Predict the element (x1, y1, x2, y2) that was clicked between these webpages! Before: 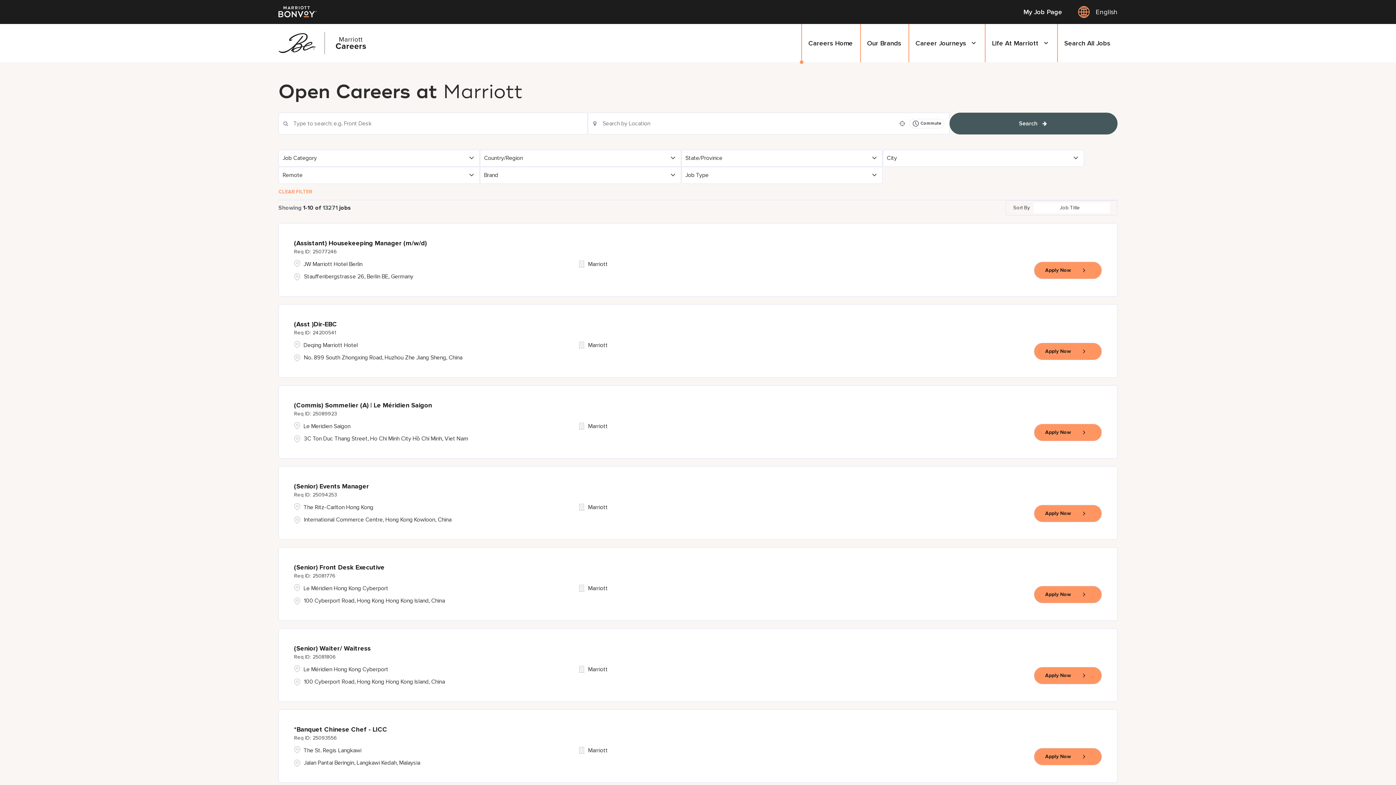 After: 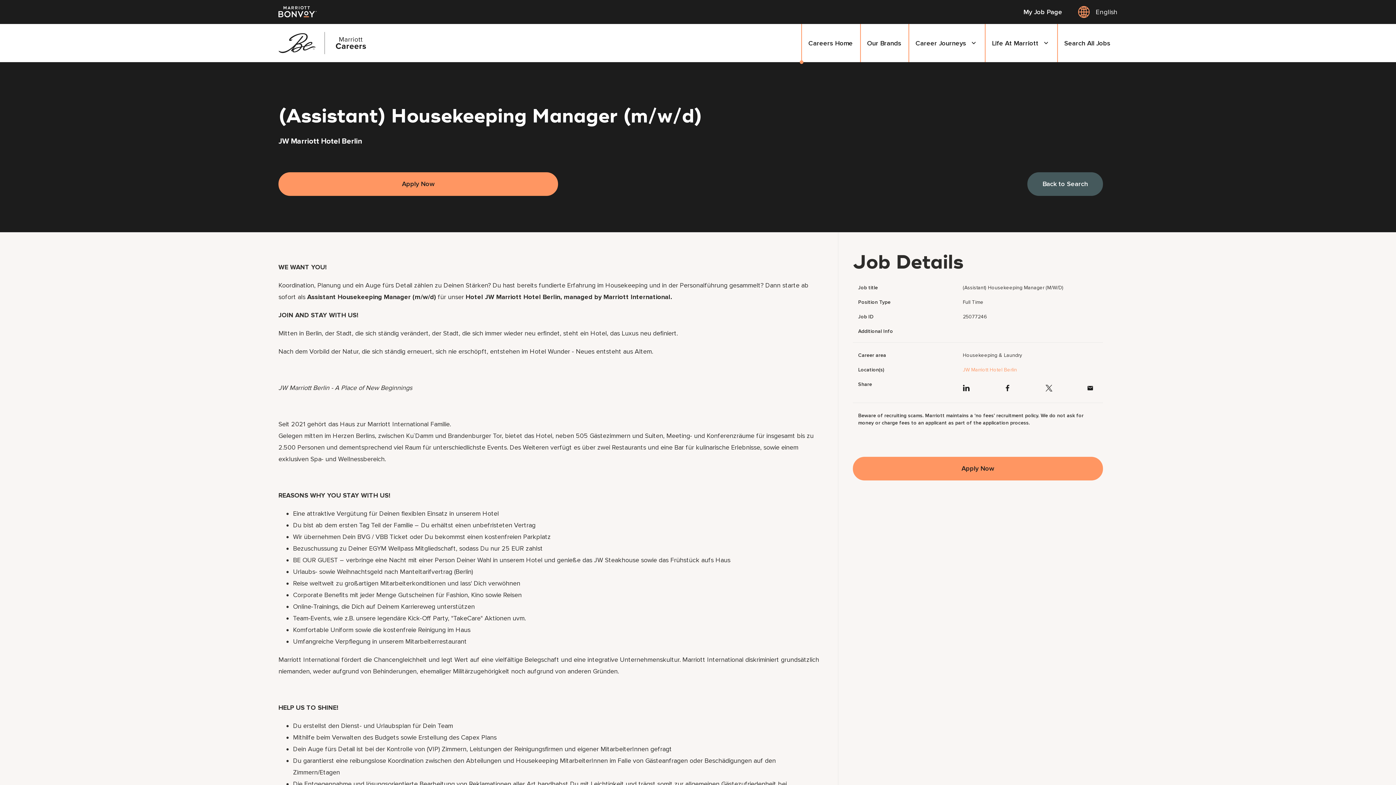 Action: bbox: (1034, 261, 1102, 279) label: Apply Now, (Assistant) Housekeeping Manager (m/w/d)